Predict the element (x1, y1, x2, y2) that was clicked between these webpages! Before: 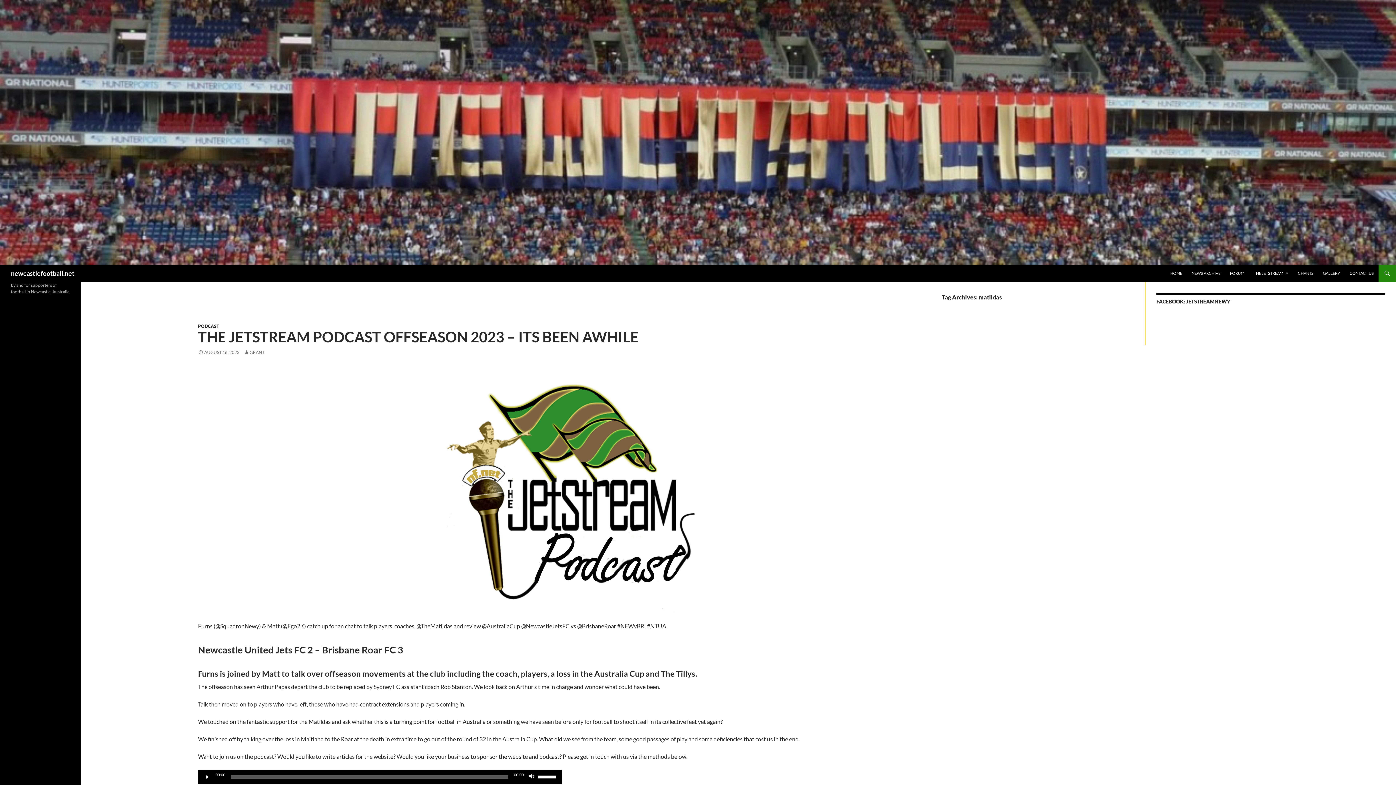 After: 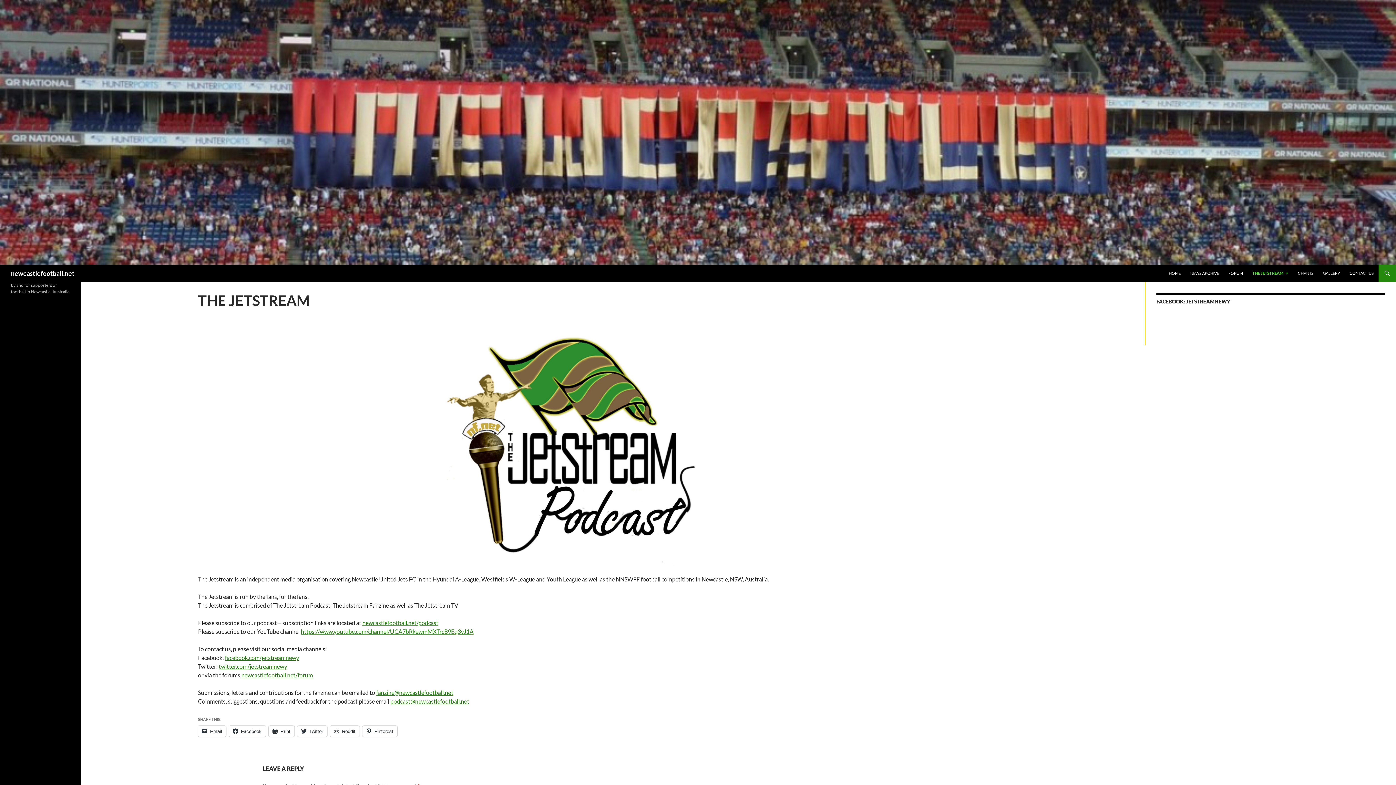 Action: bbox: (1249, 264, 1293, 282) label: THE JETSTREAM